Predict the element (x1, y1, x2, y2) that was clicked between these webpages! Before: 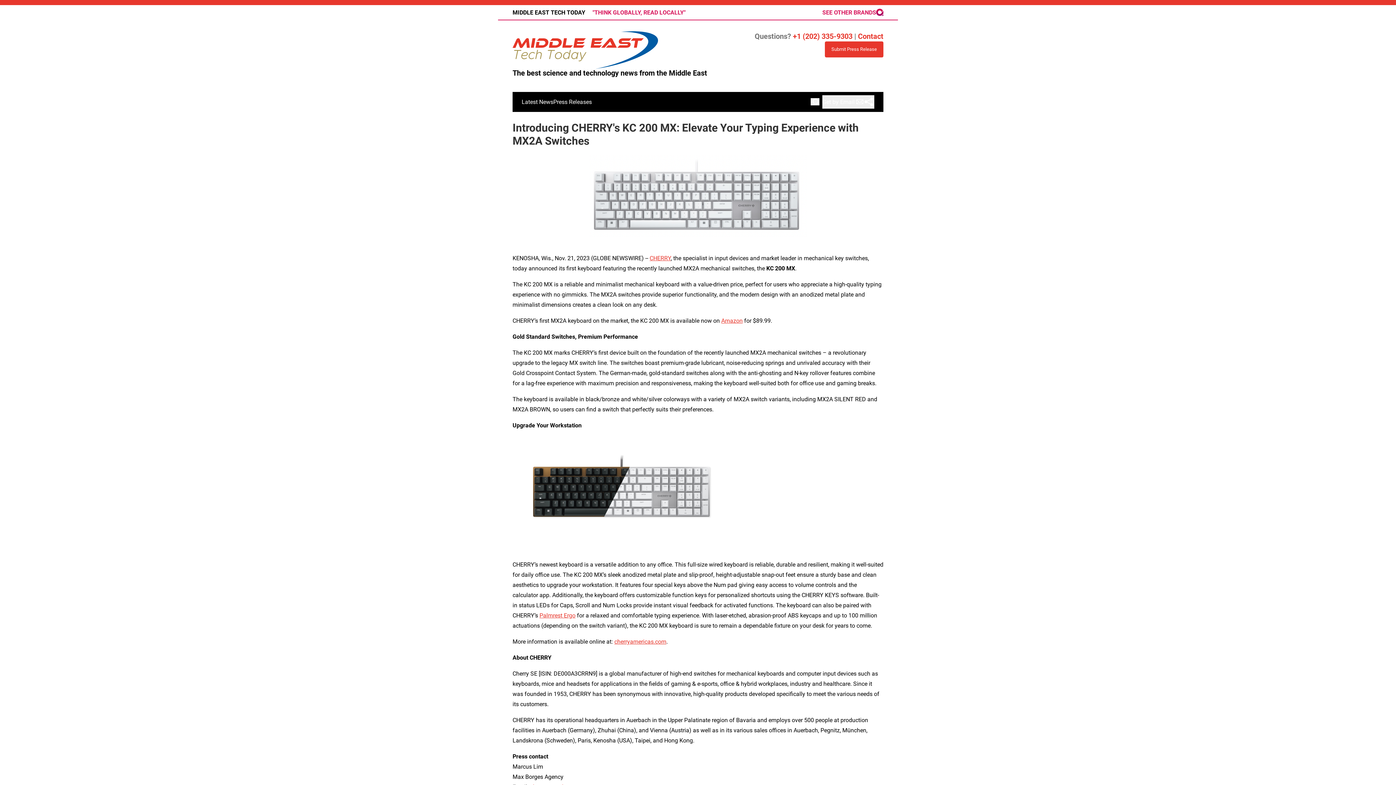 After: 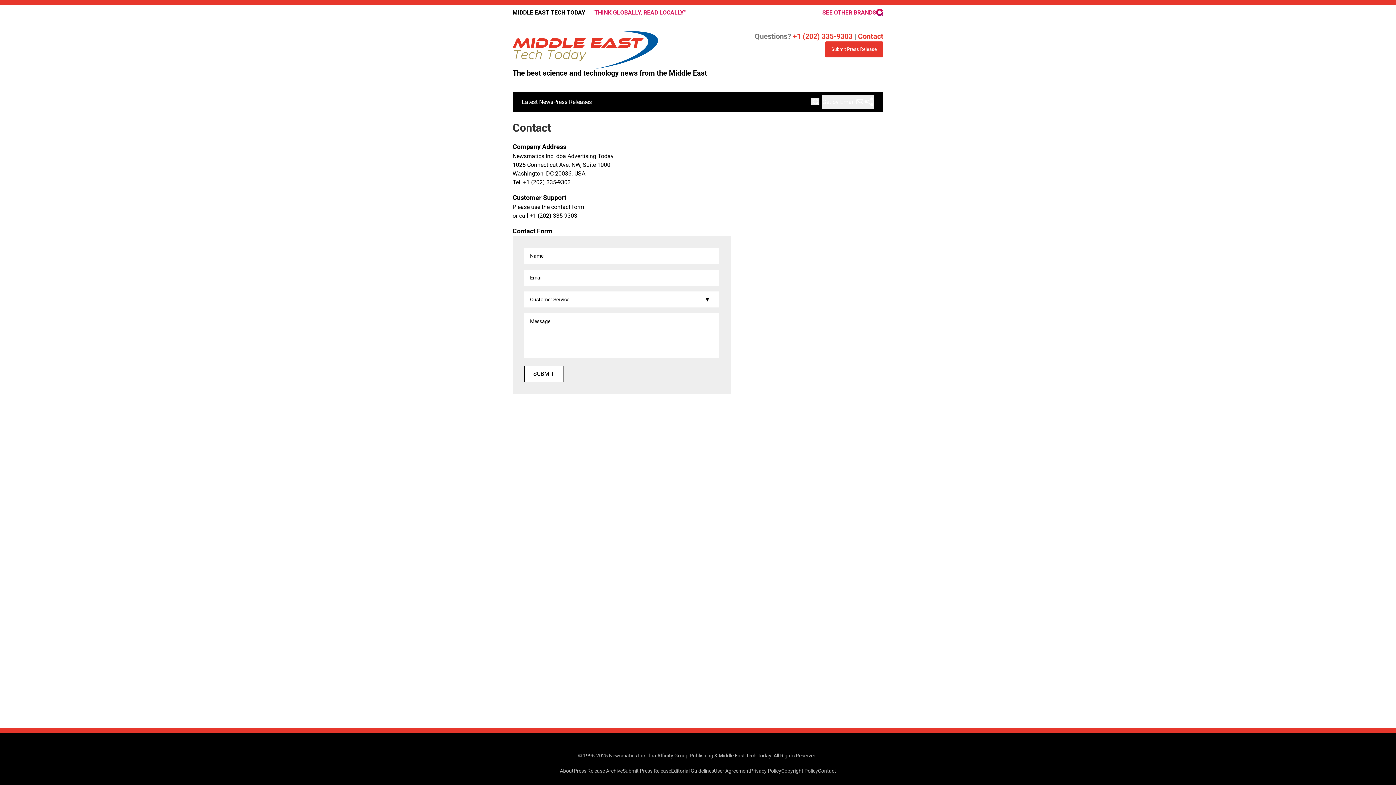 Action: bbox: (858, 32, 883, 40) label: Contact